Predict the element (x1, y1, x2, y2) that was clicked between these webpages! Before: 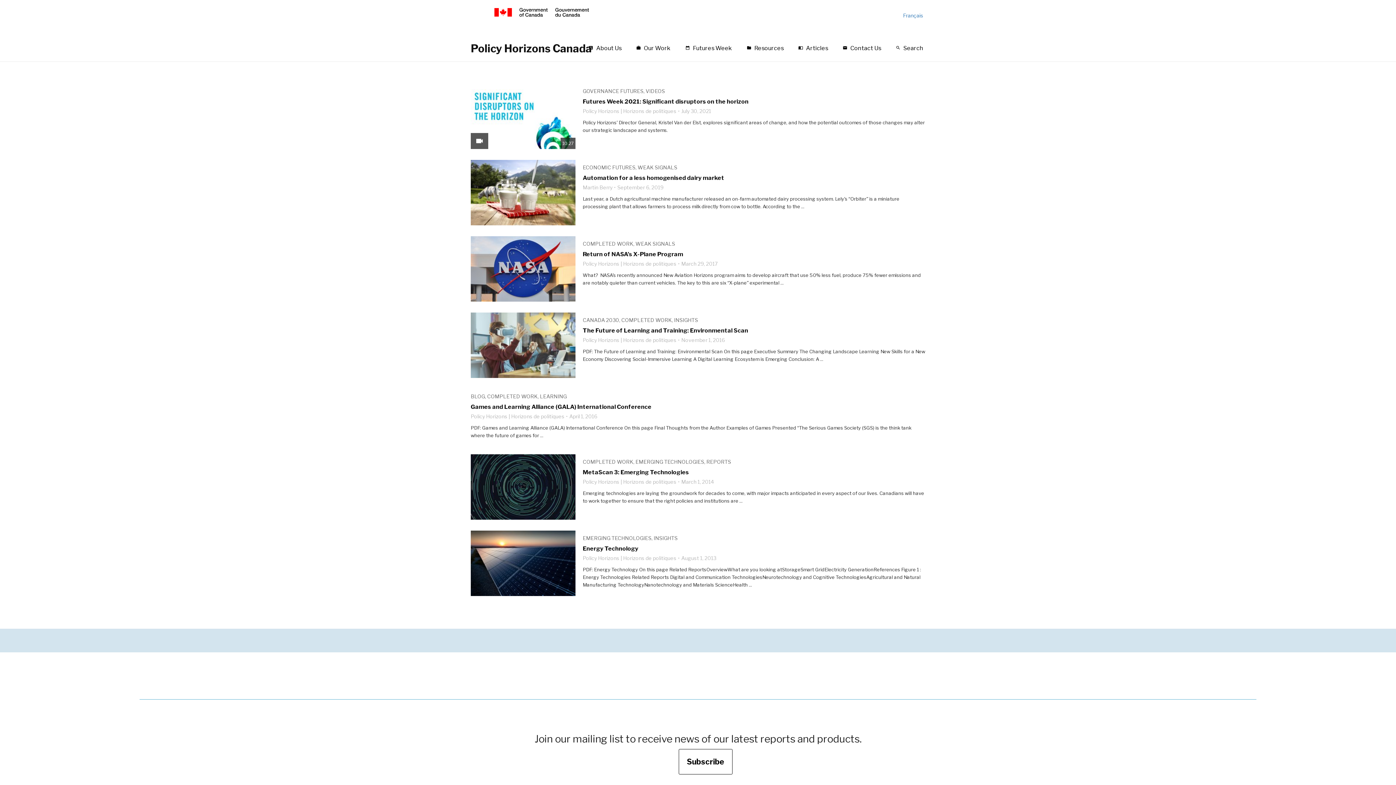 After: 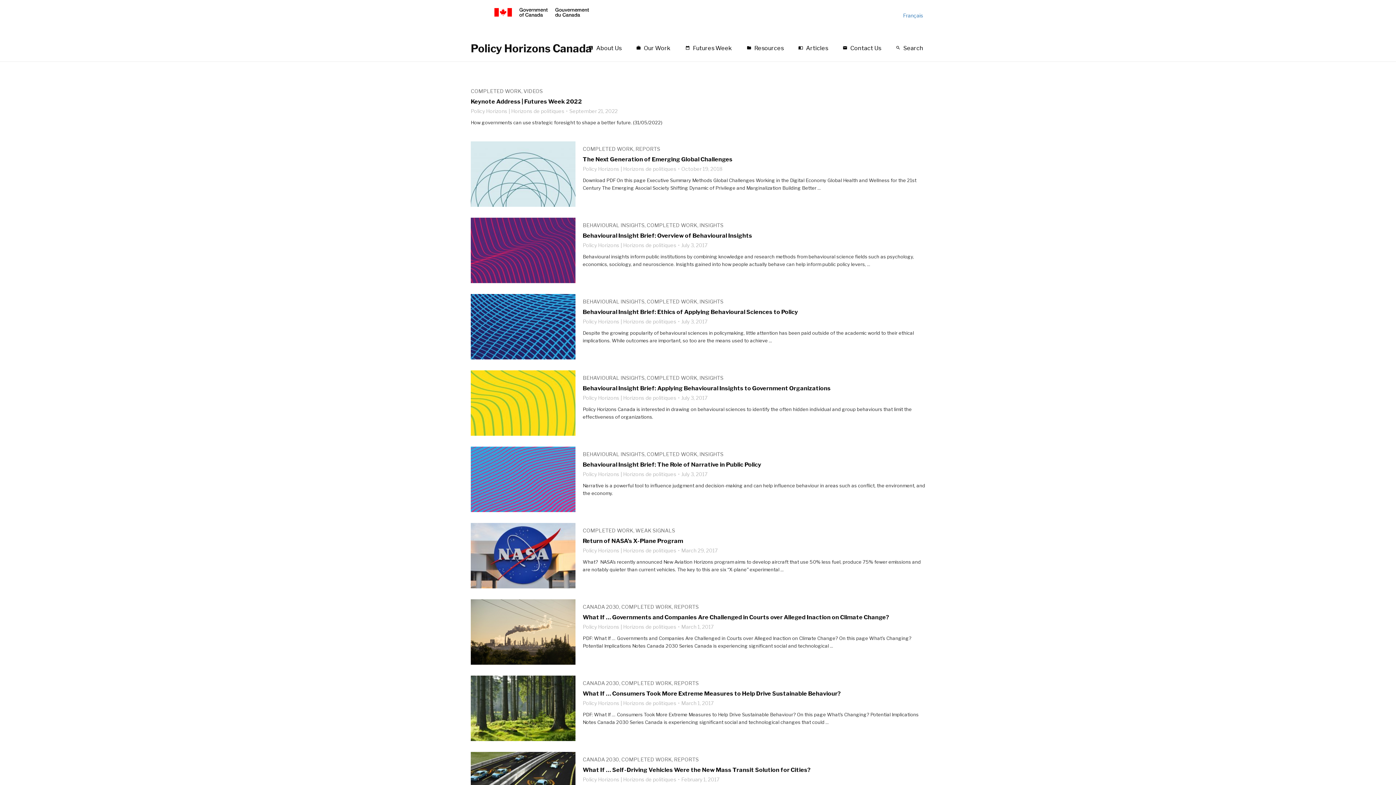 Action: label: COMPLETED WORK bbox: (582, 458, 633, 465)